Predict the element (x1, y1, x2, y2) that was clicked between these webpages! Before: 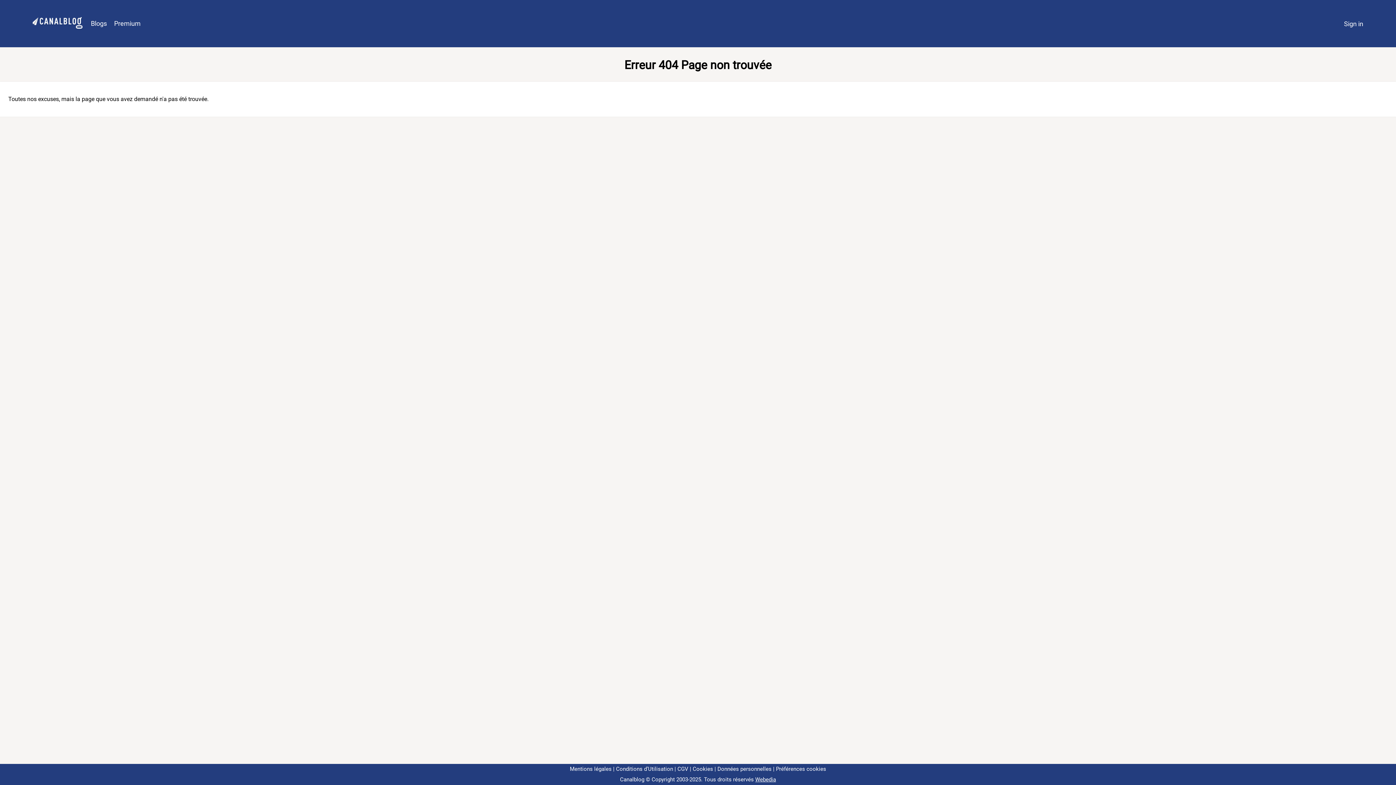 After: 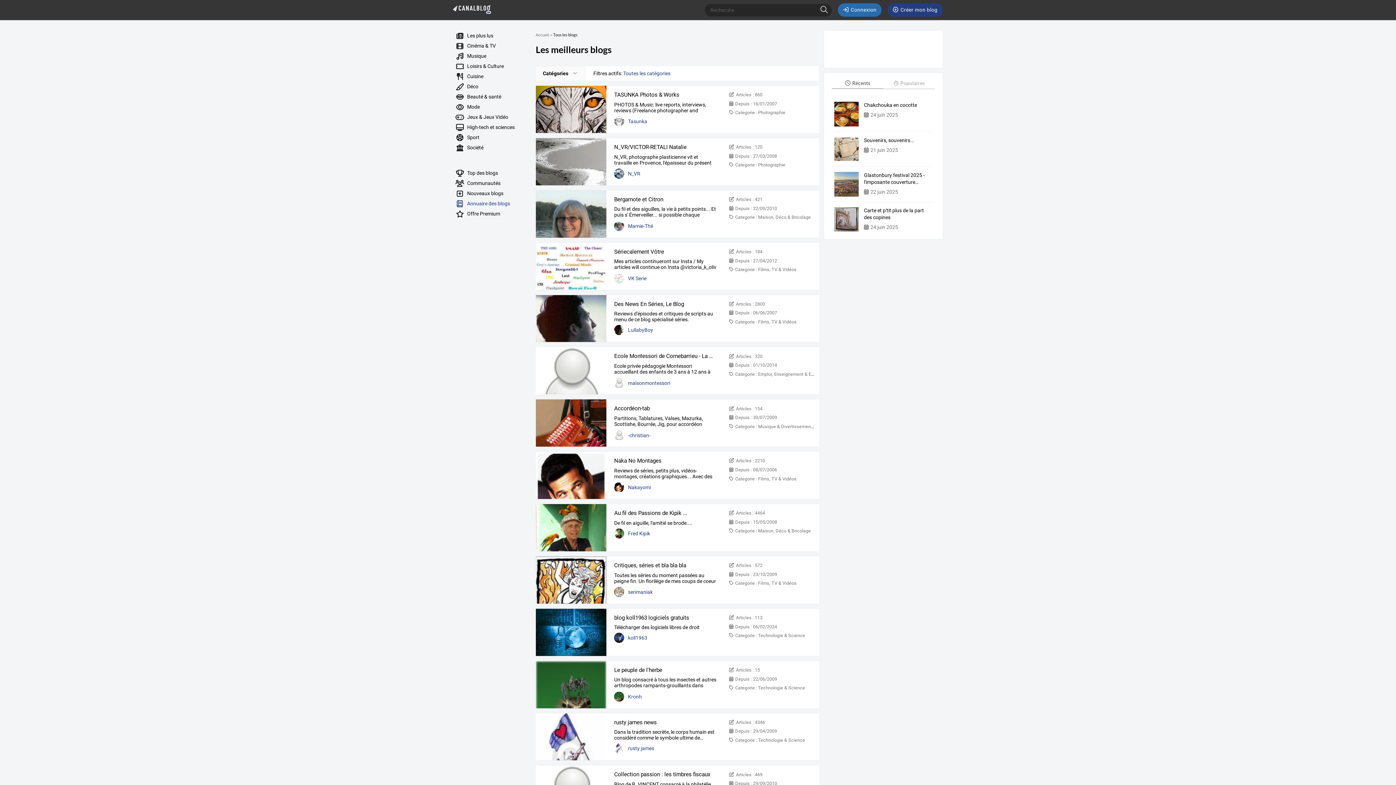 Action: bbox: (87, 16, 110, 31) label: Blogs